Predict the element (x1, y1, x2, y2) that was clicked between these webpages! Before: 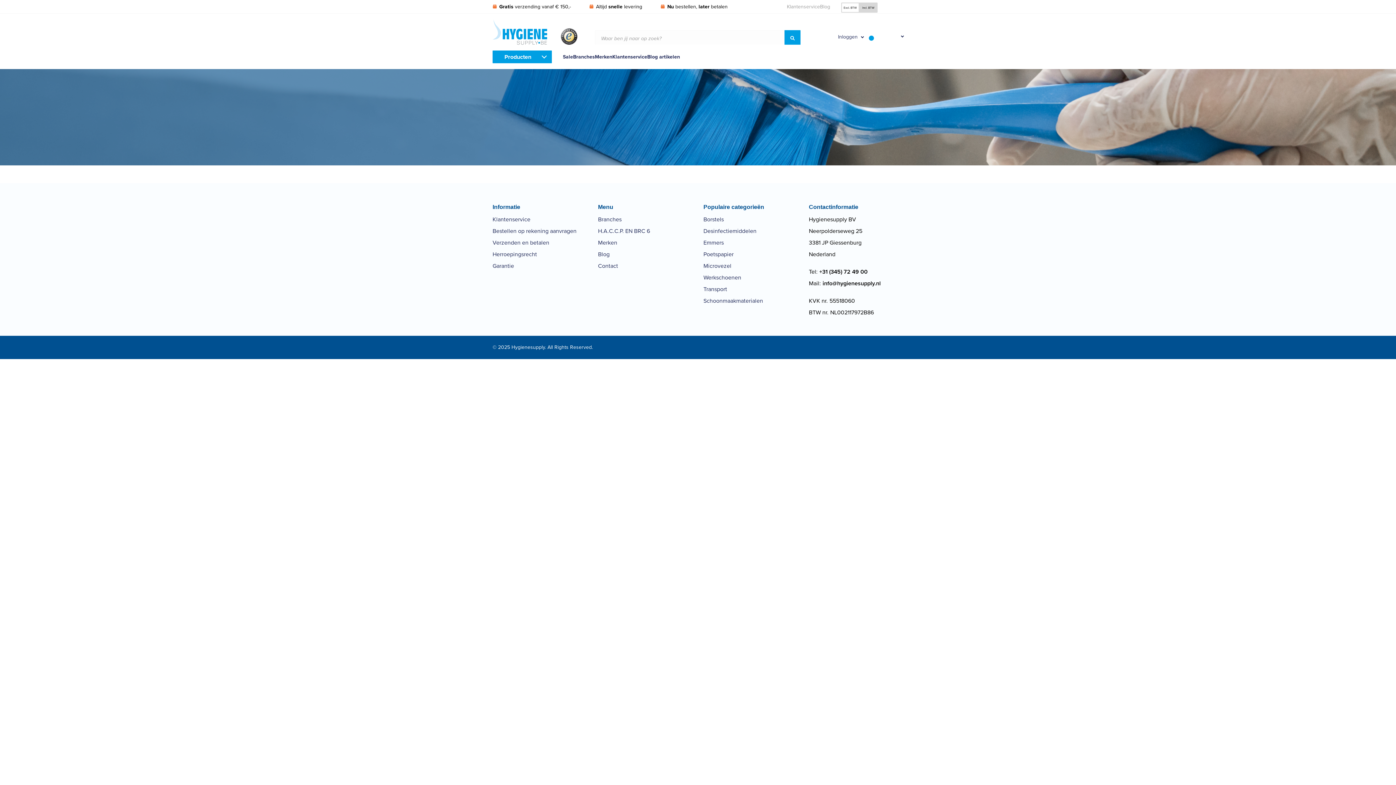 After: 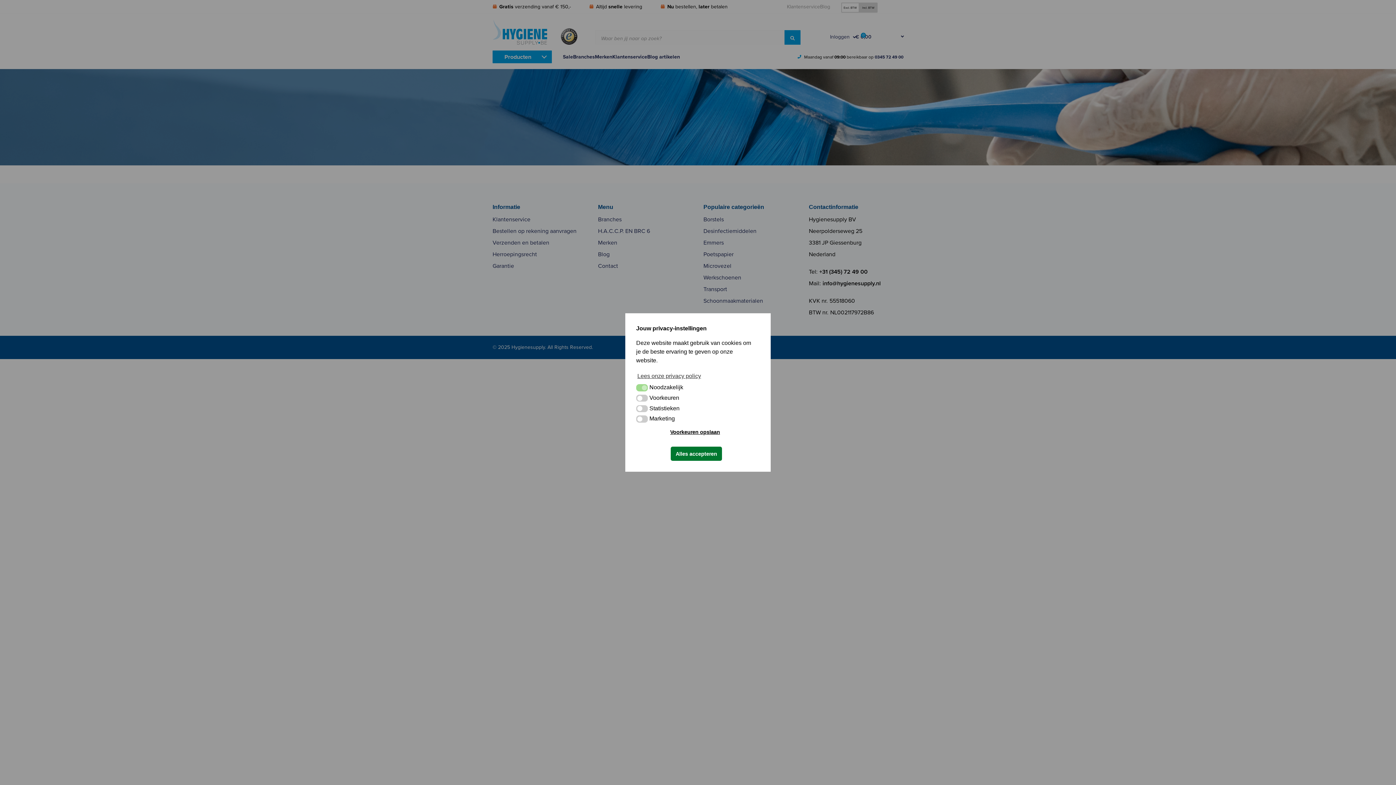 Action: bbox: (809, 277, 903, 289) label: info@hygienesupply.nl